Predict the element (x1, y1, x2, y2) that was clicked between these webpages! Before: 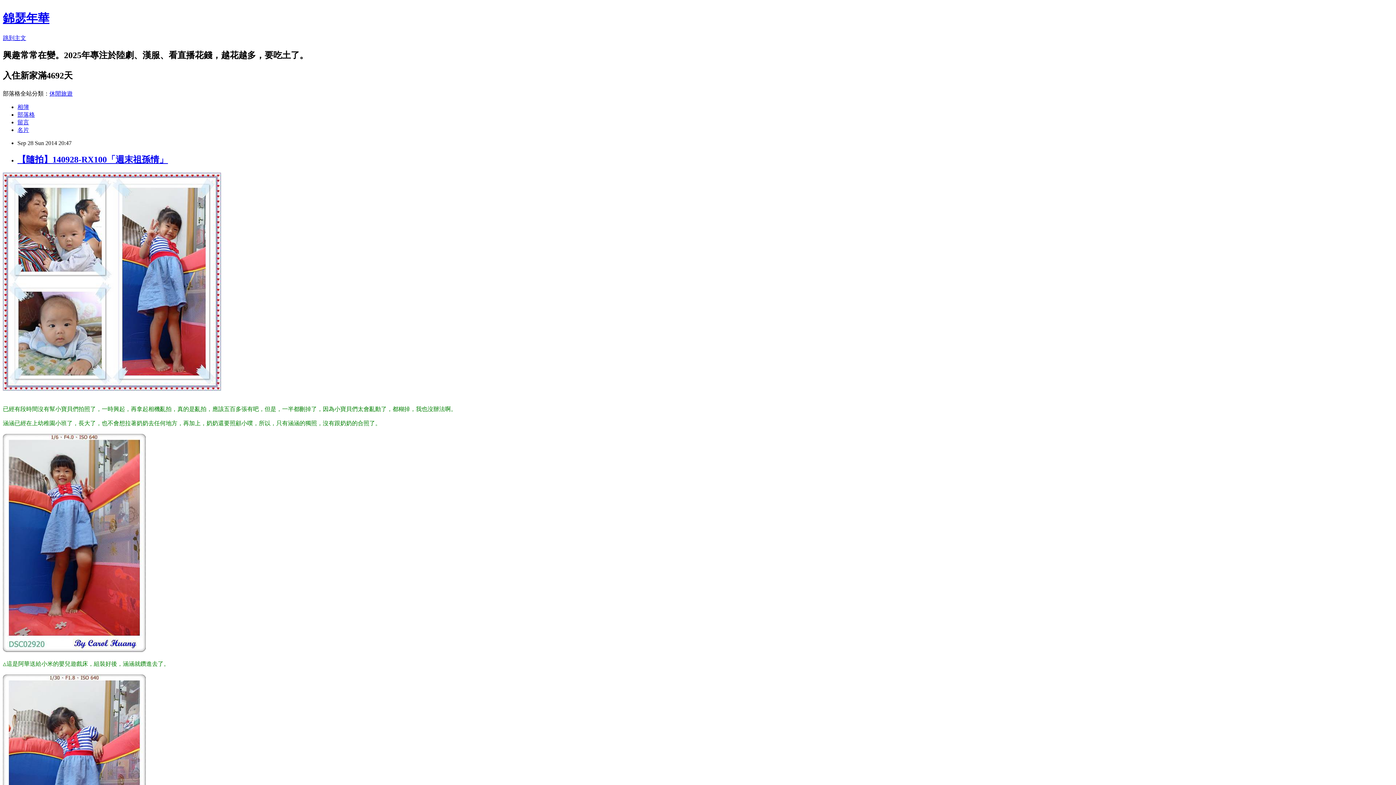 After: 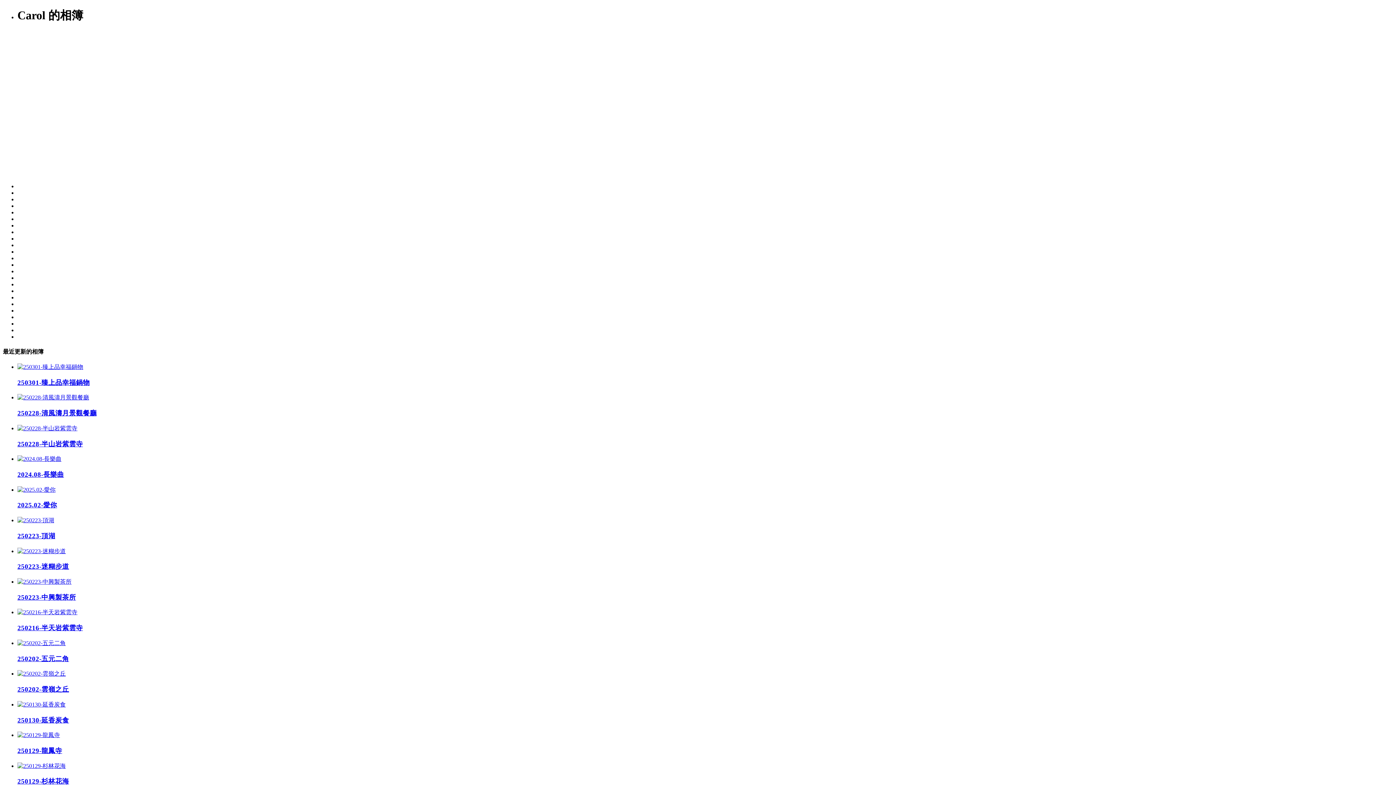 Action: label: 相簿 bbox: (17, 103, 29, 110)